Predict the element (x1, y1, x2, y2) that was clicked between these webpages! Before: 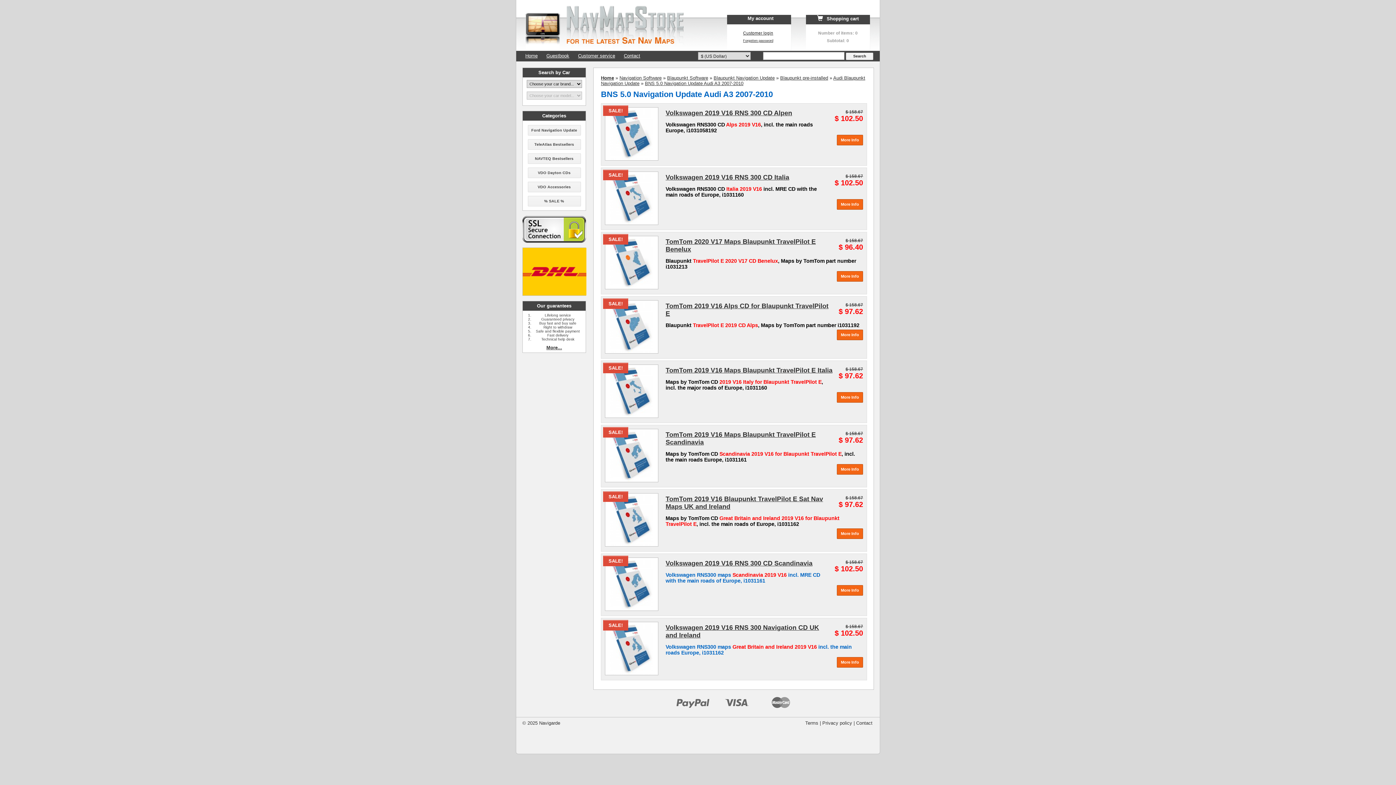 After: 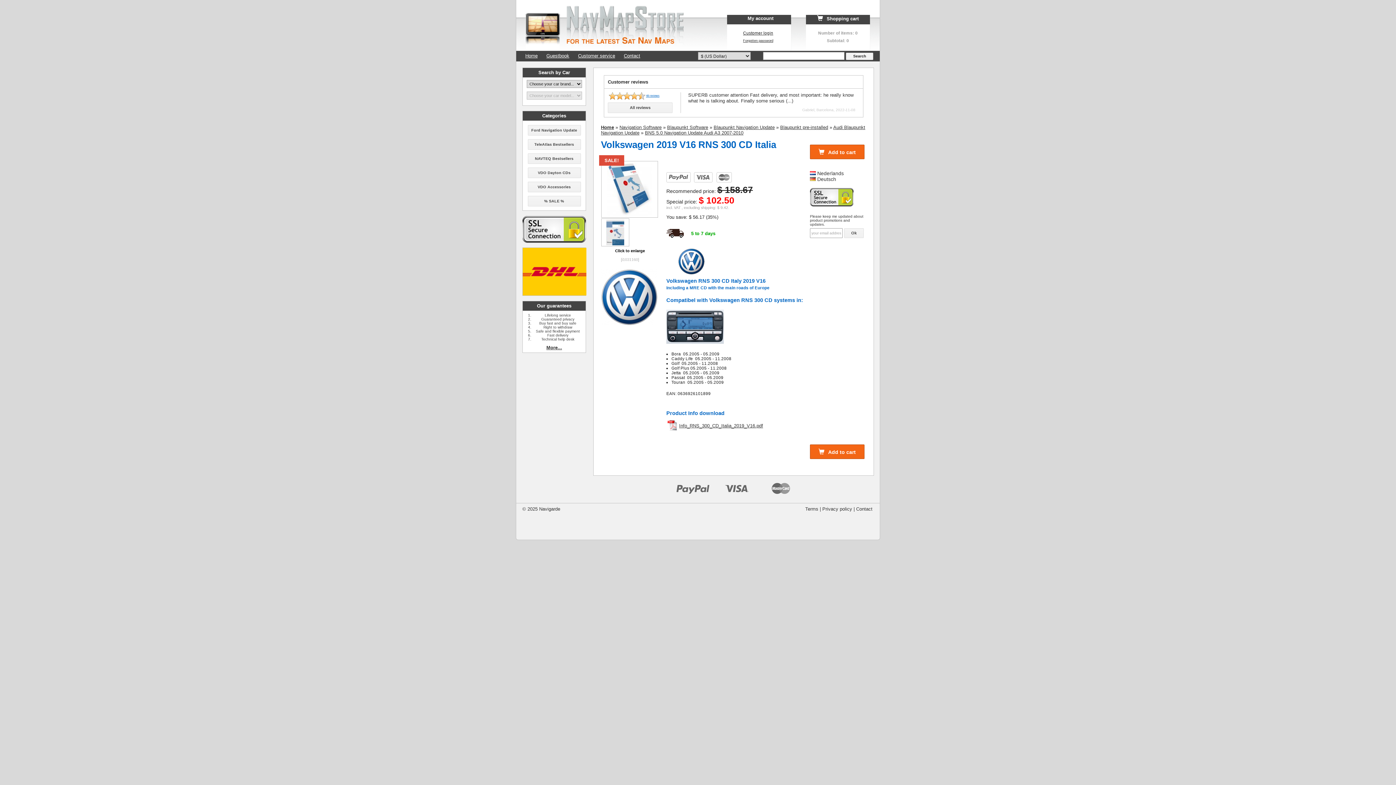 Action: label: Volkswagen 2019 V16 RNS 300 CD Italia bbox: (665, 173, 789, 181)